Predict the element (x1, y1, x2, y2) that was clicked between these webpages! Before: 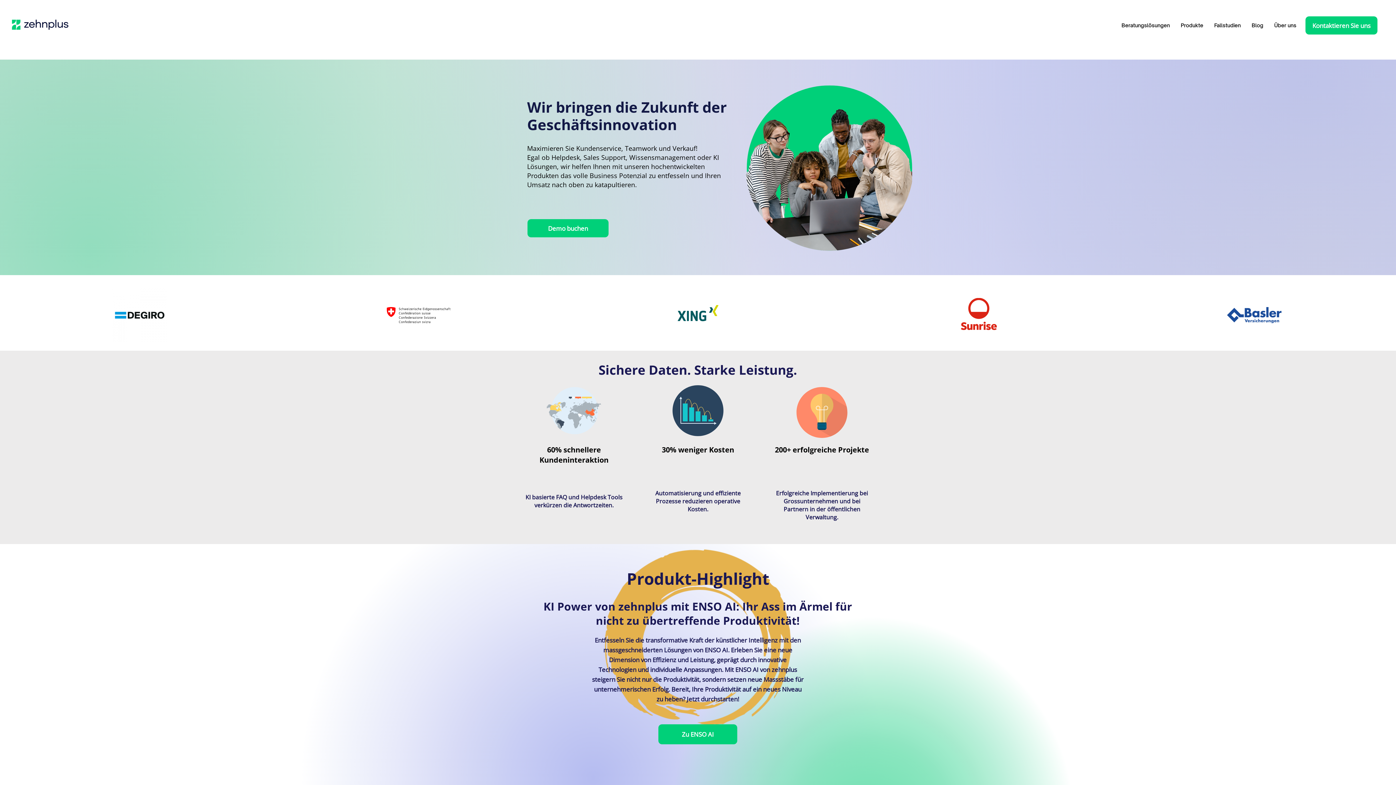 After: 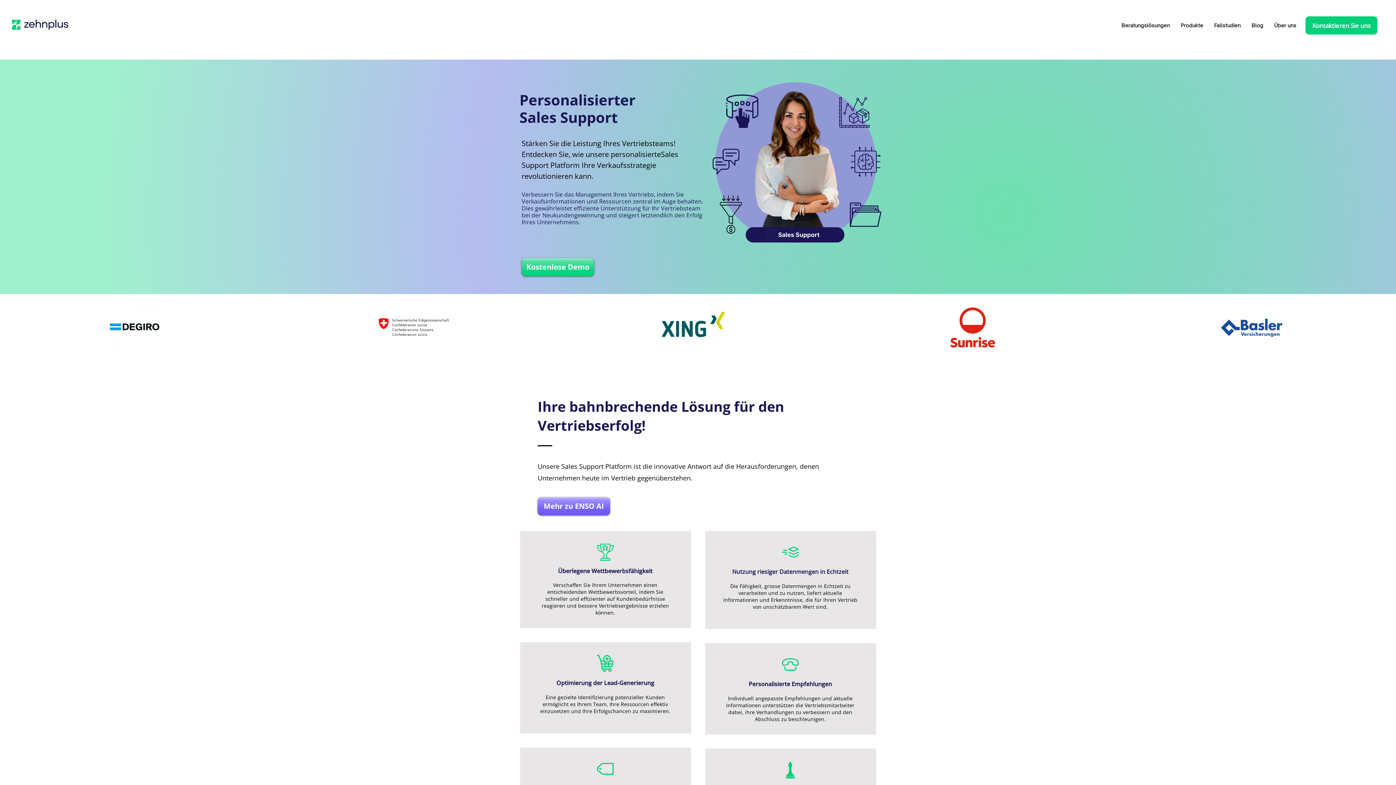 Action: bbox: (583, 153, 627, 161) label: Sales Support,